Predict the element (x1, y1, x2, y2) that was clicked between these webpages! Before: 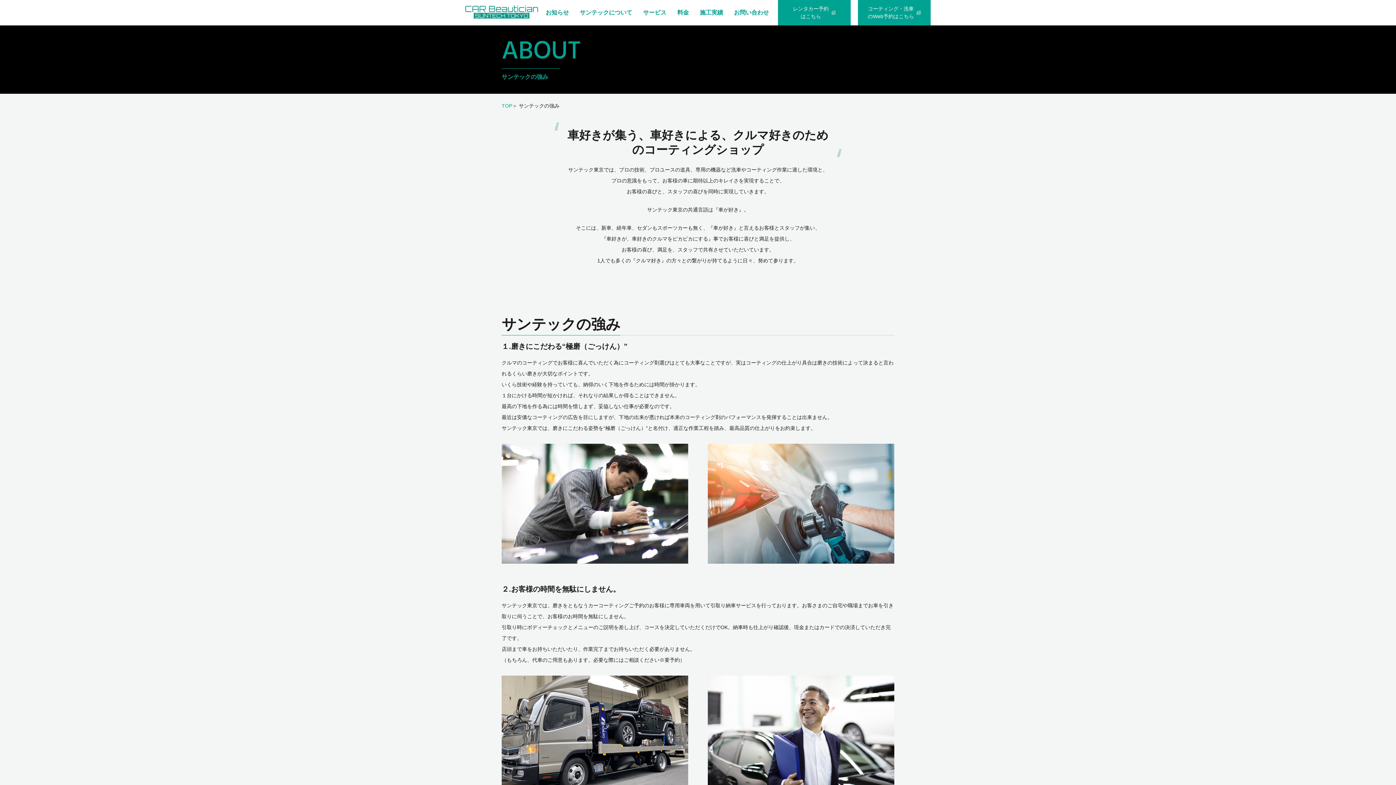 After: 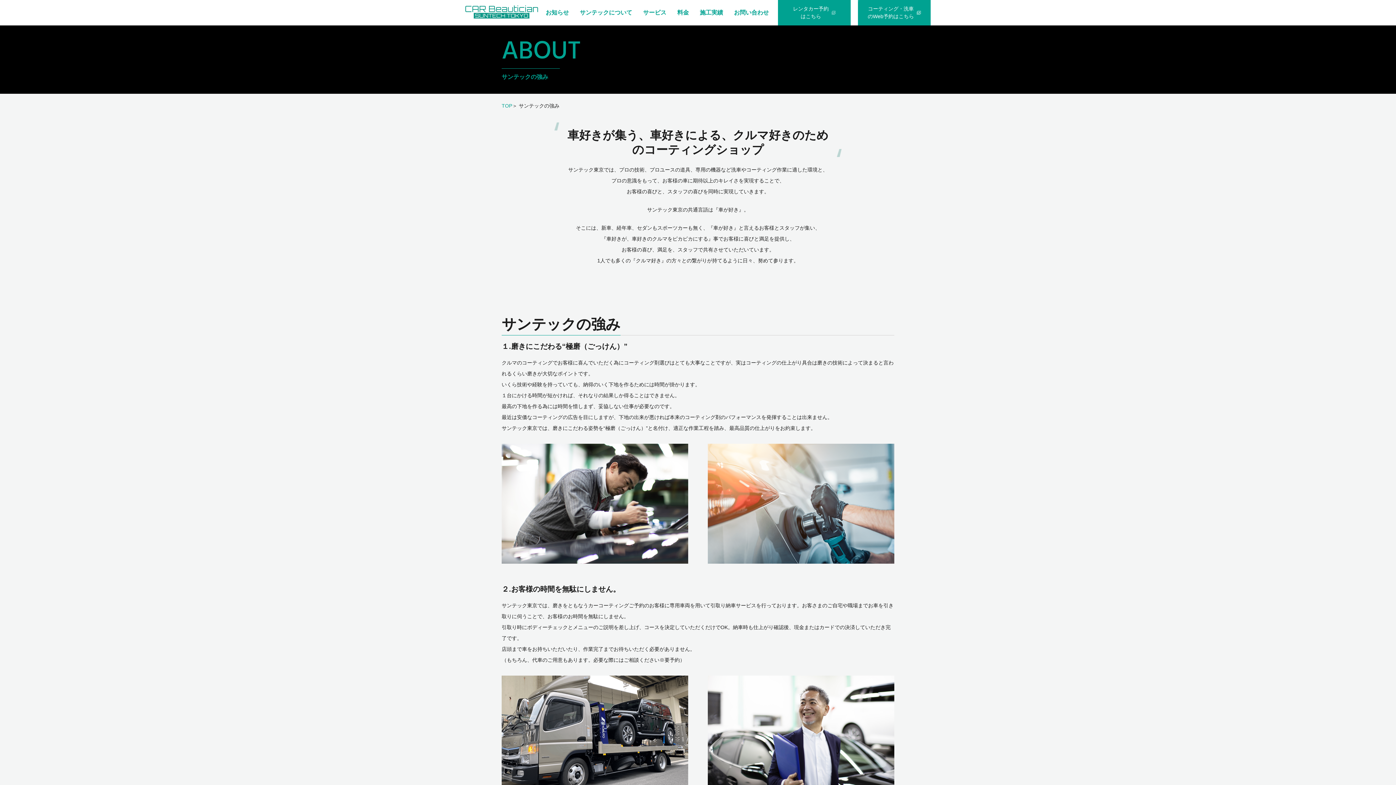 Action: bbox: (778, 0, 850, 25) label: レンタカー予約
はこちら